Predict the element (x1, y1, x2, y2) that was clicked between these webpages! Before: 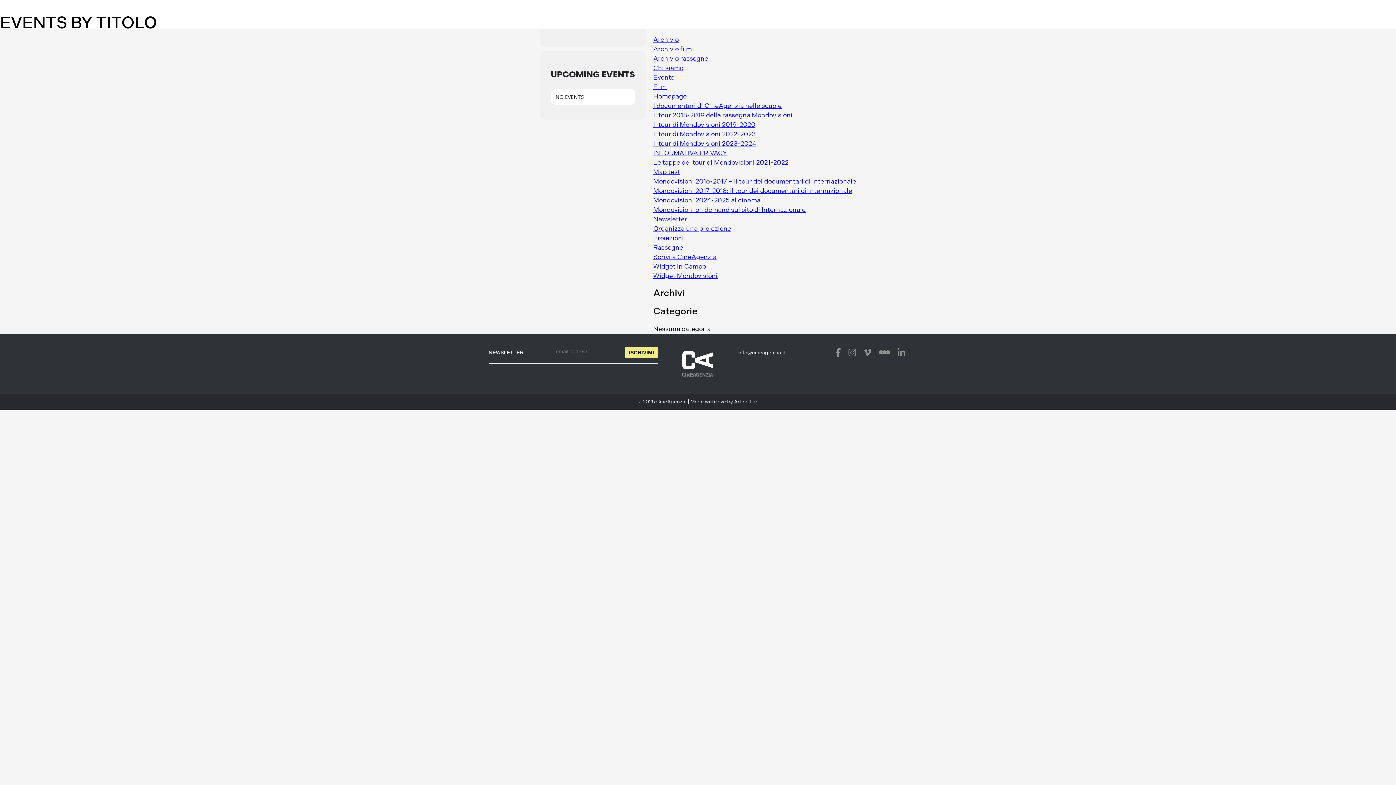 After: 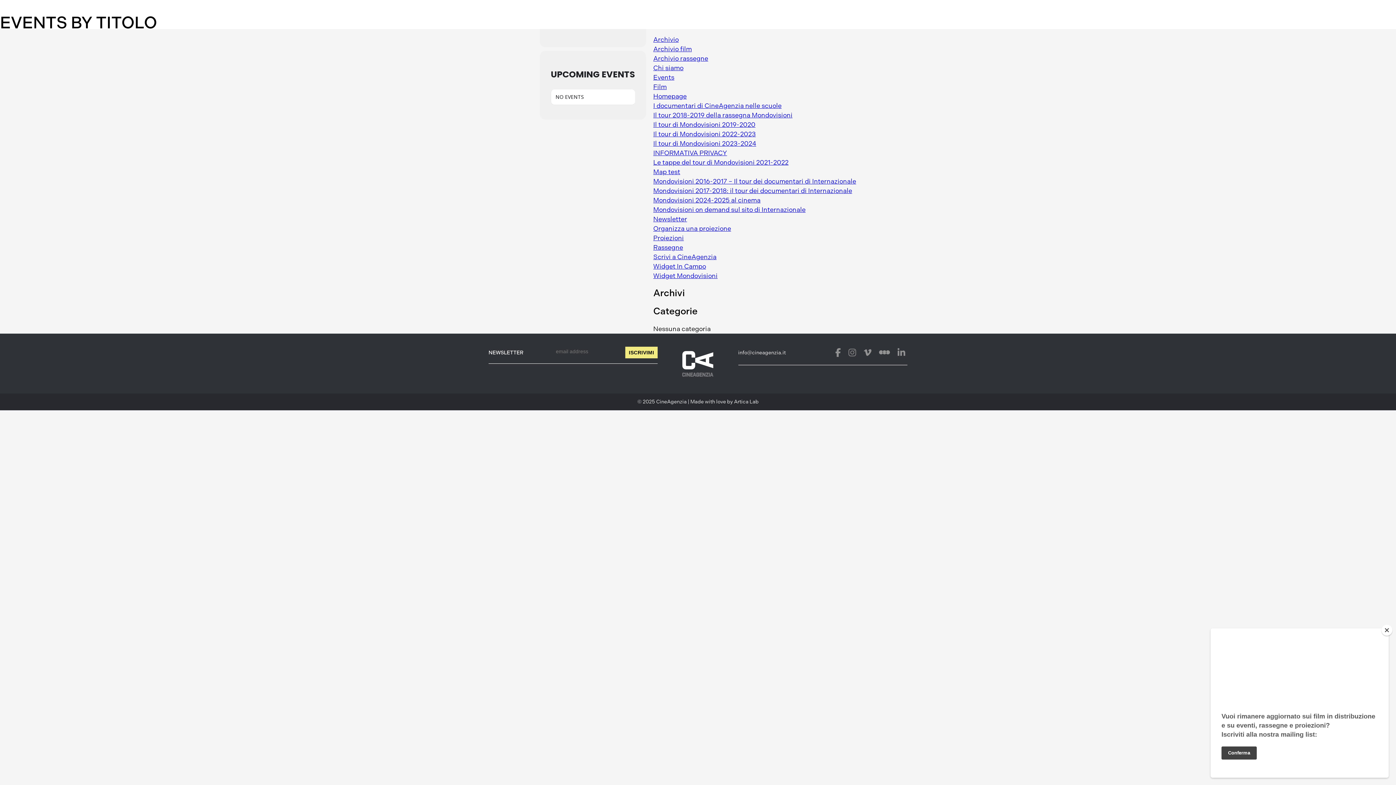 Action: label:   bbox: (848, 347, 858, 358)